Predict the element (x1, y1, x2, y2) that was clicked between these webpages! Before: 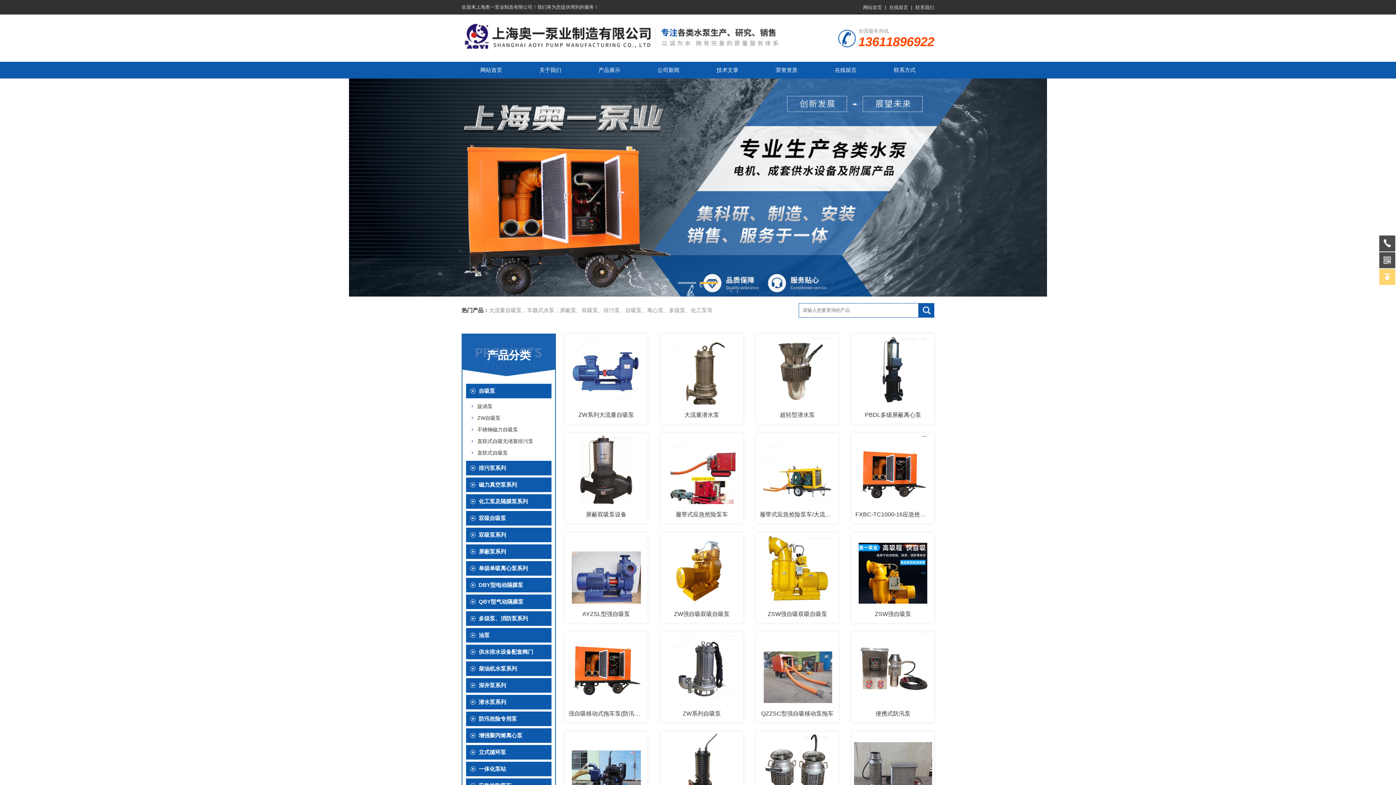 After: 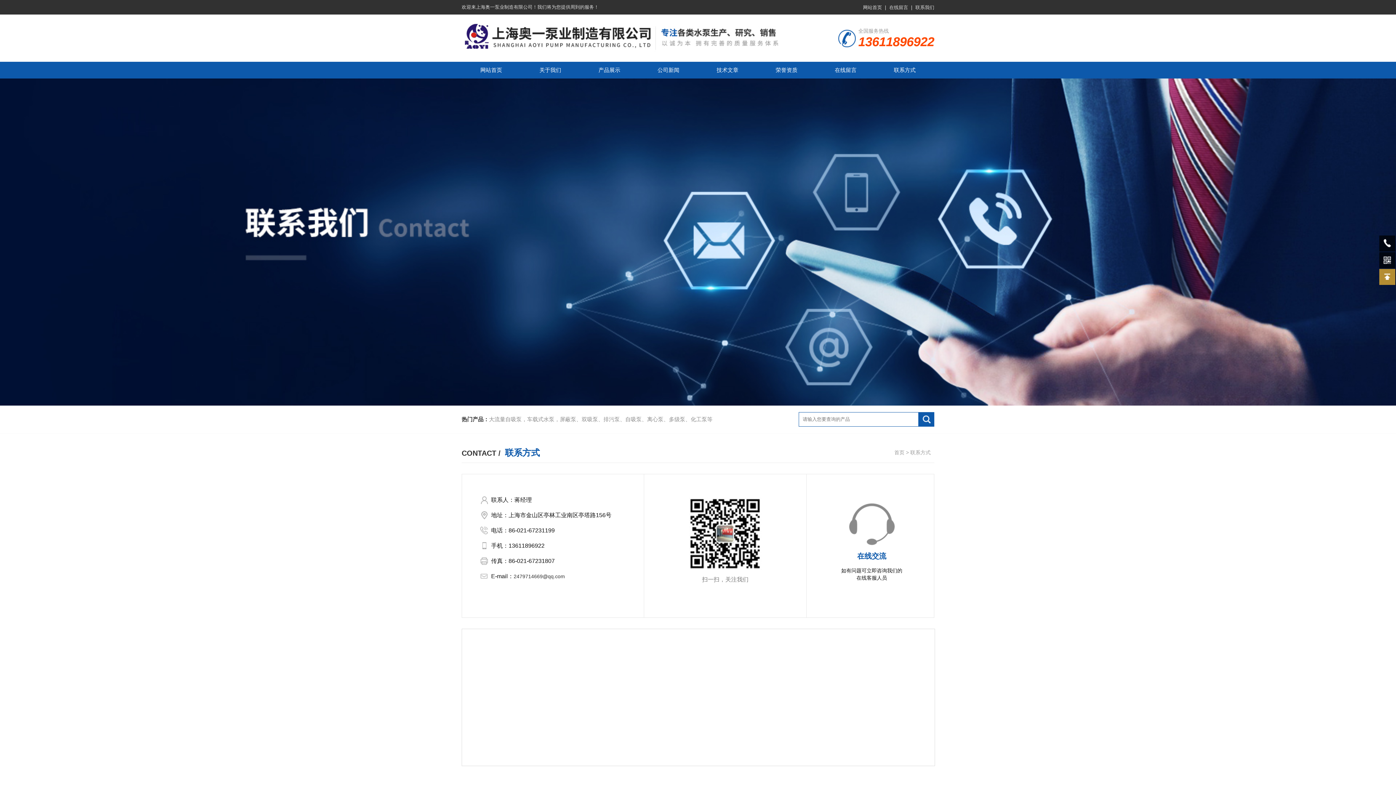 Action: bbox: (875, 61, 934, 78) label: 联系方式